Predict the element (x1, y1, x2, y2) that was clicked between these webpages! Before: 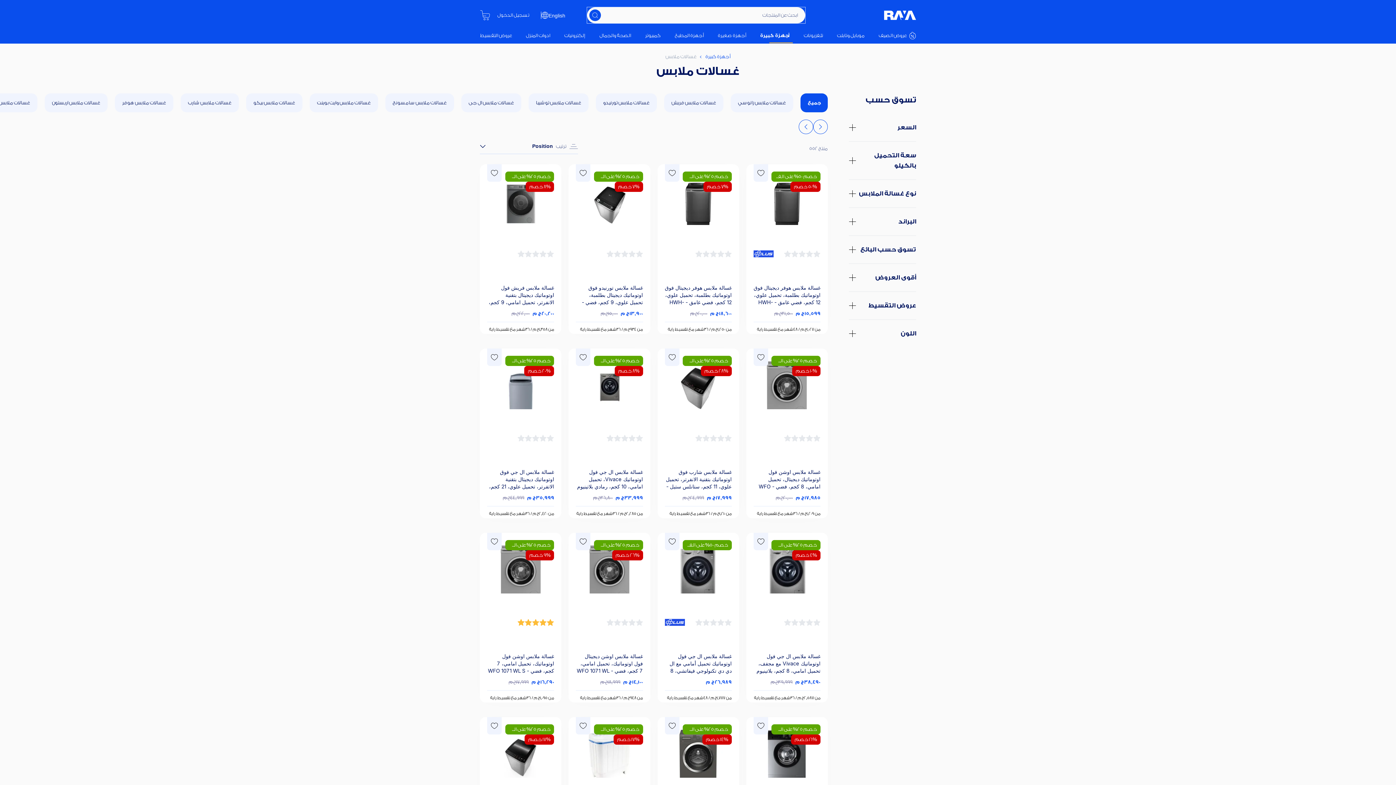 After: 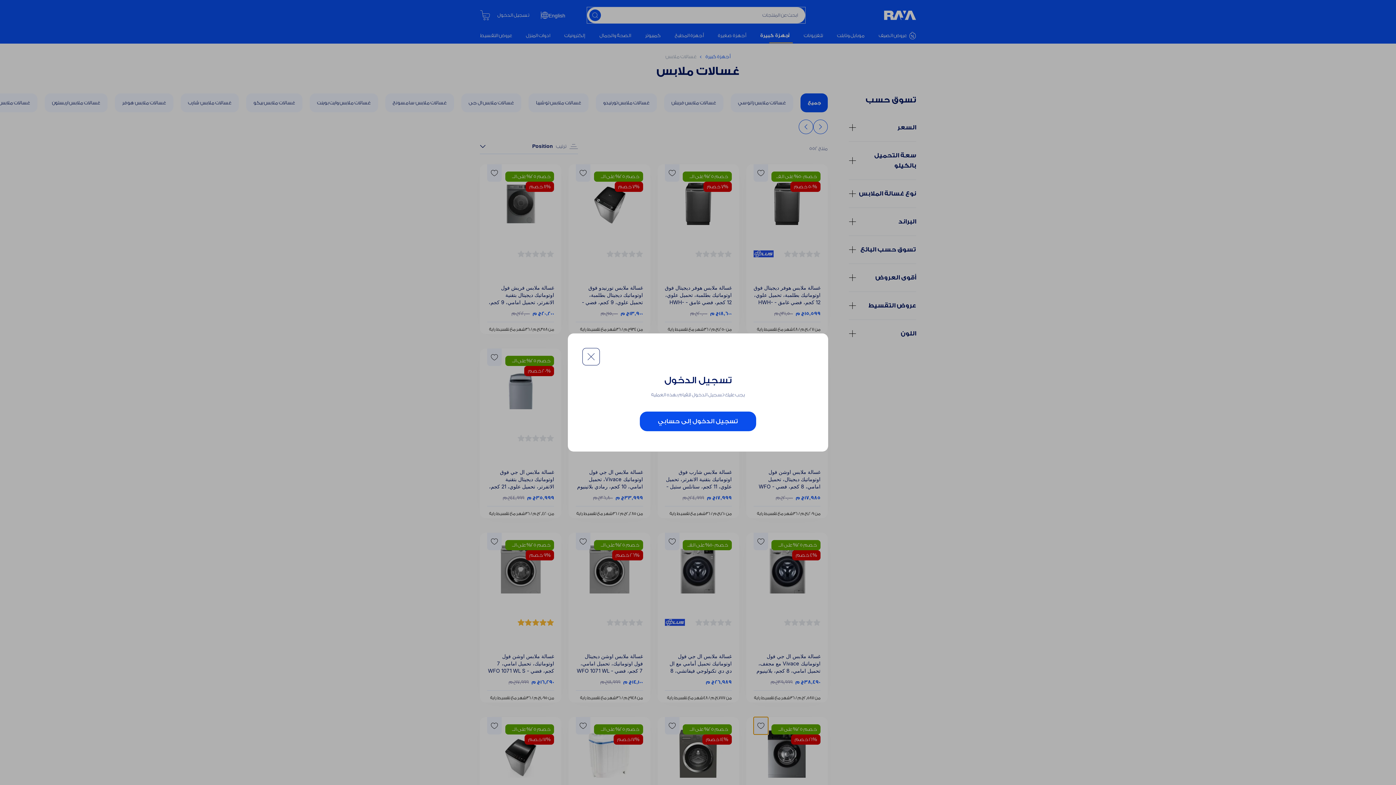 Action: bbox: (753, 717, 768, 734) label: favorite